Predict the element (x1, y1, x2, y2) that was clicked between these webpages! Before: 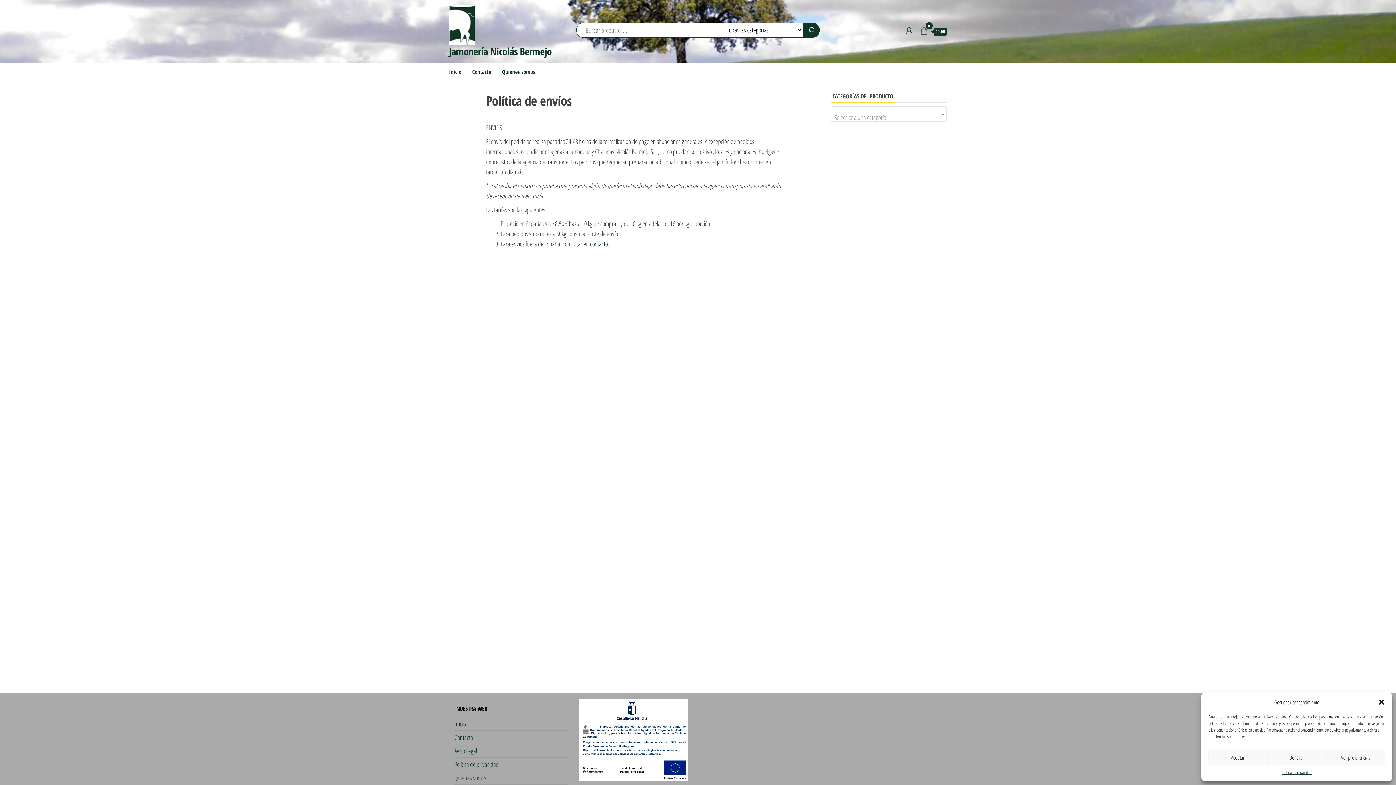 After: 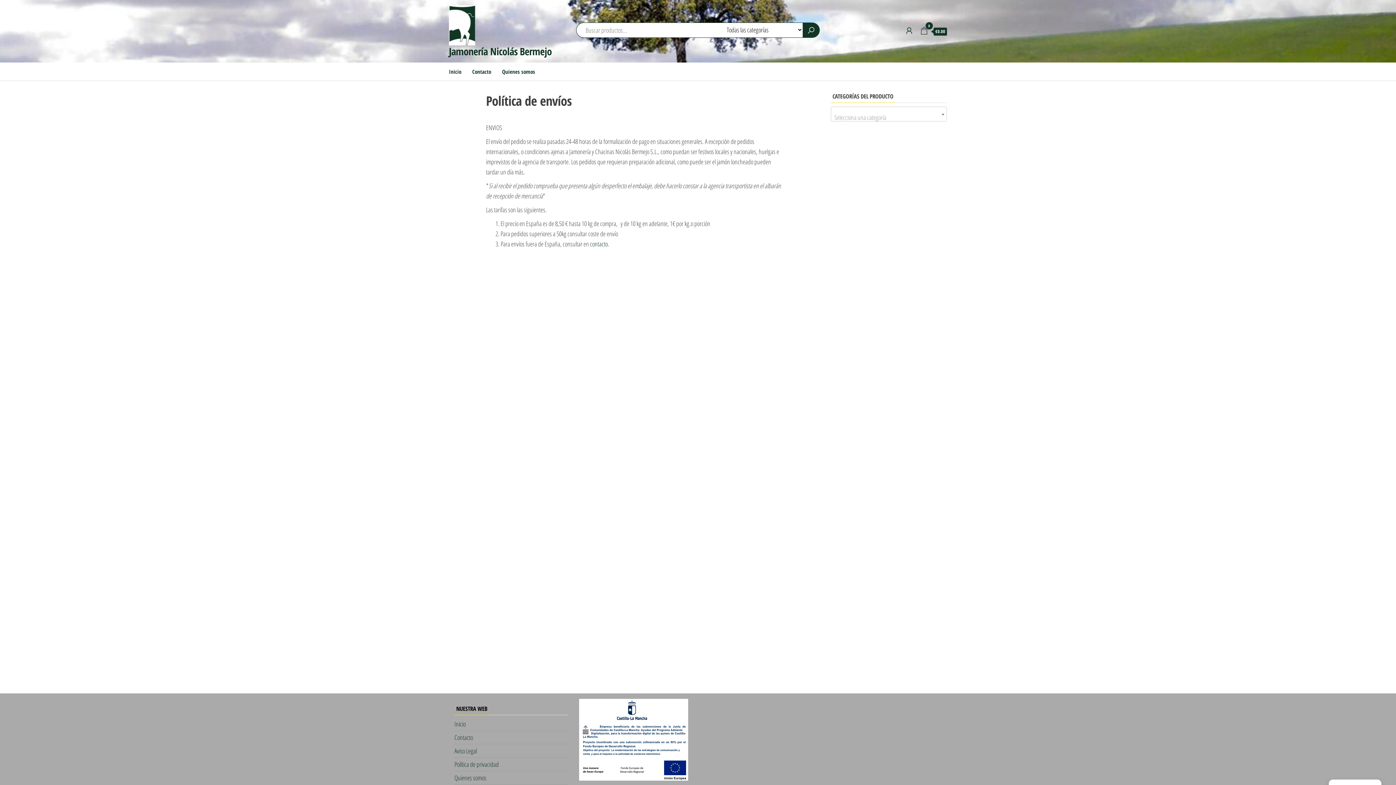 Action: label: Cerrar ventana bbox: (1378, 698, 1385, 706)